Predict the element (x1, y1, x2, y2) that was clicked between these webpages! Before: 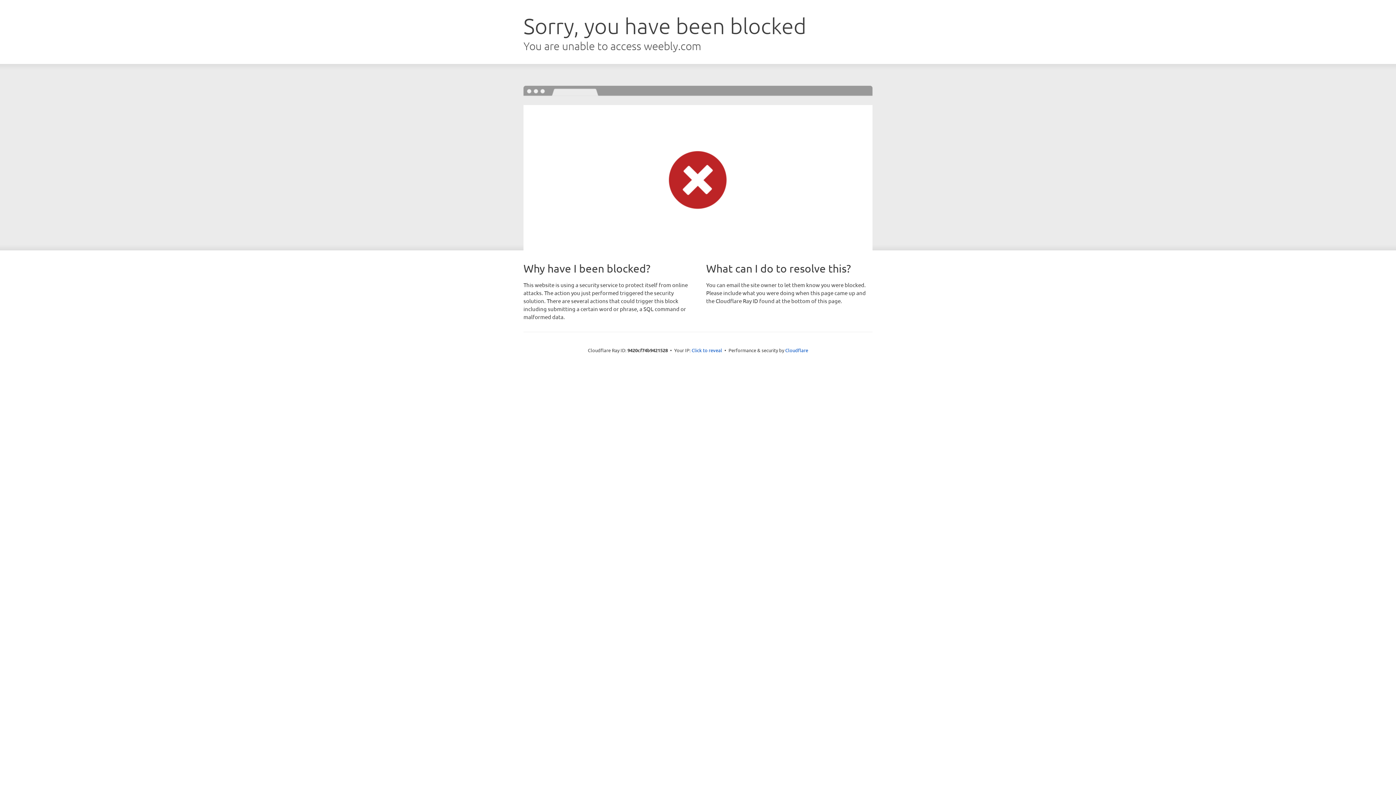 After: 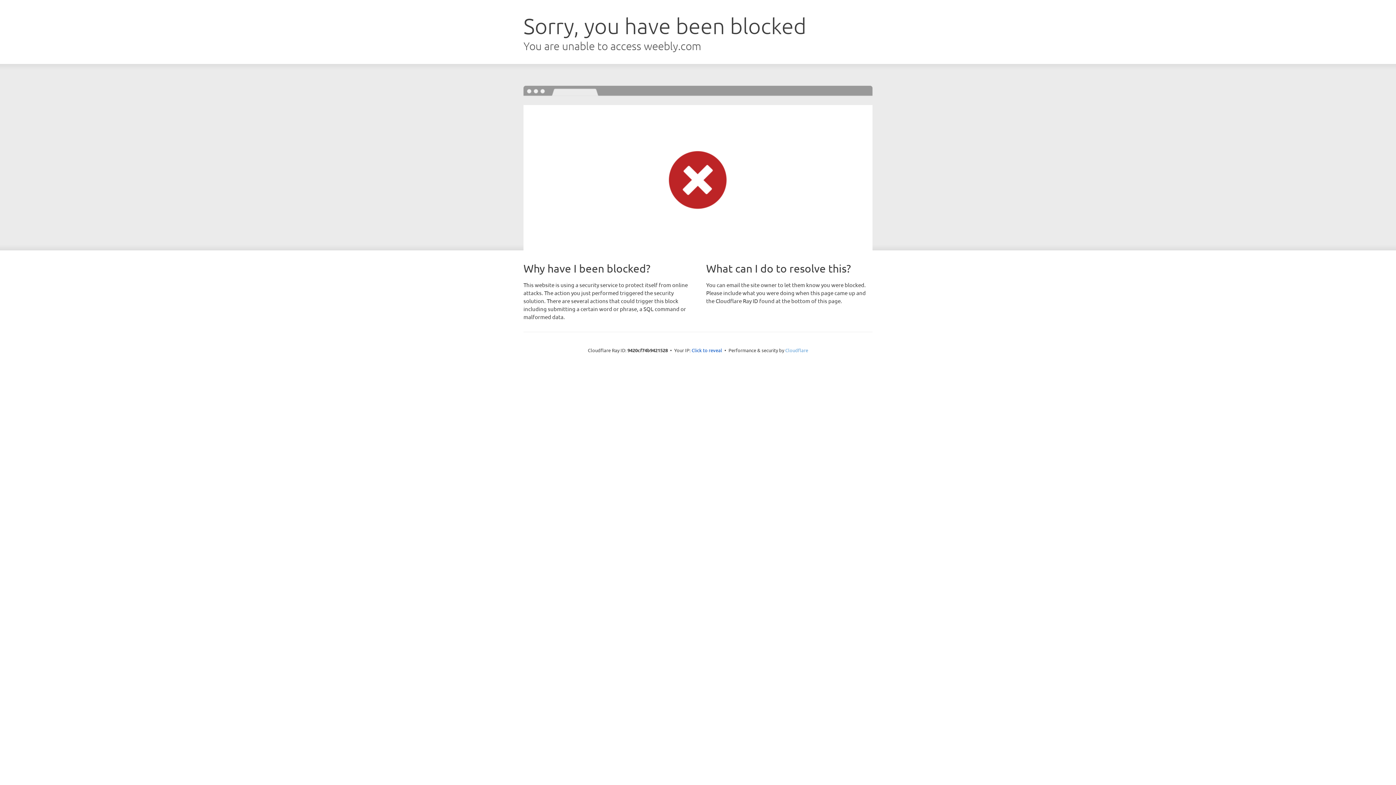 Action: label: Cloudflare bbox: (785, 347, 808, 353)